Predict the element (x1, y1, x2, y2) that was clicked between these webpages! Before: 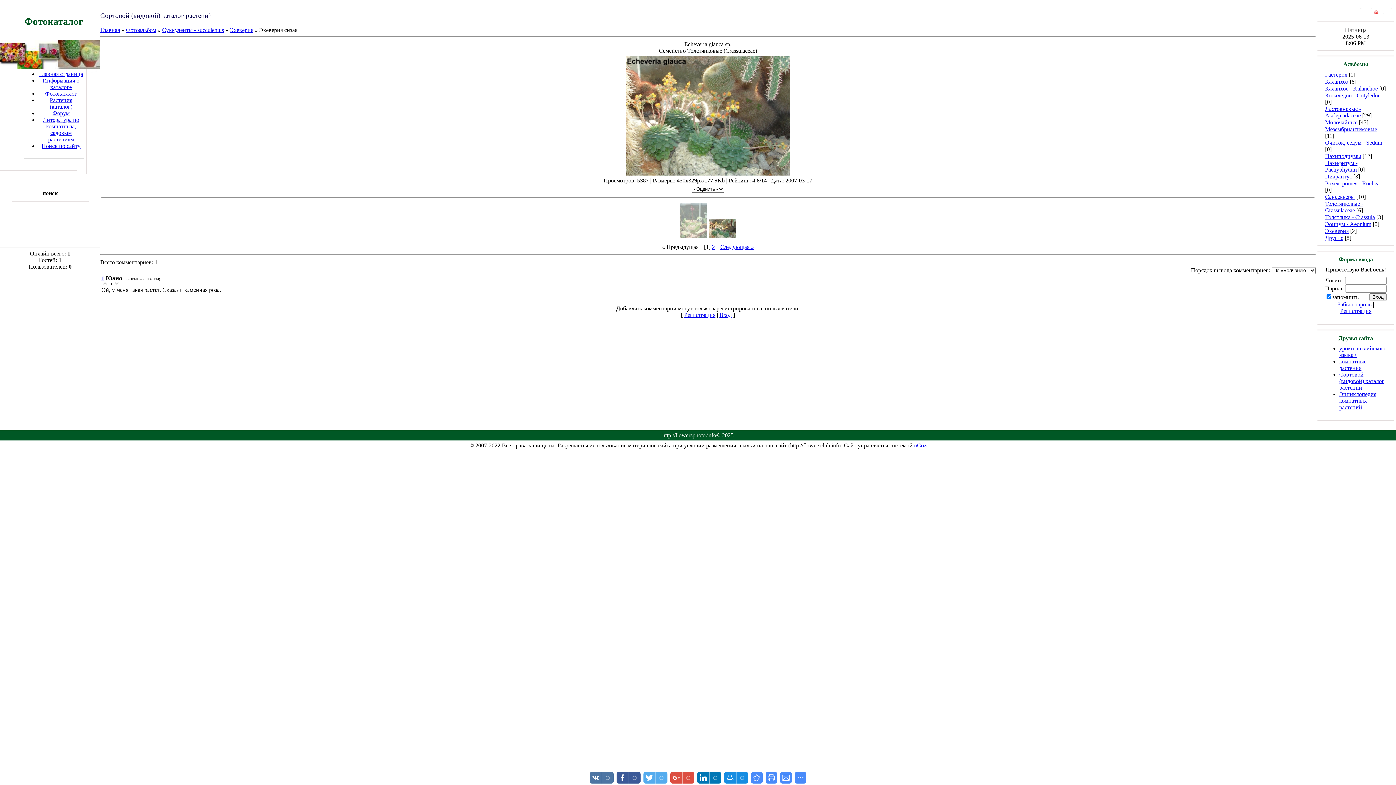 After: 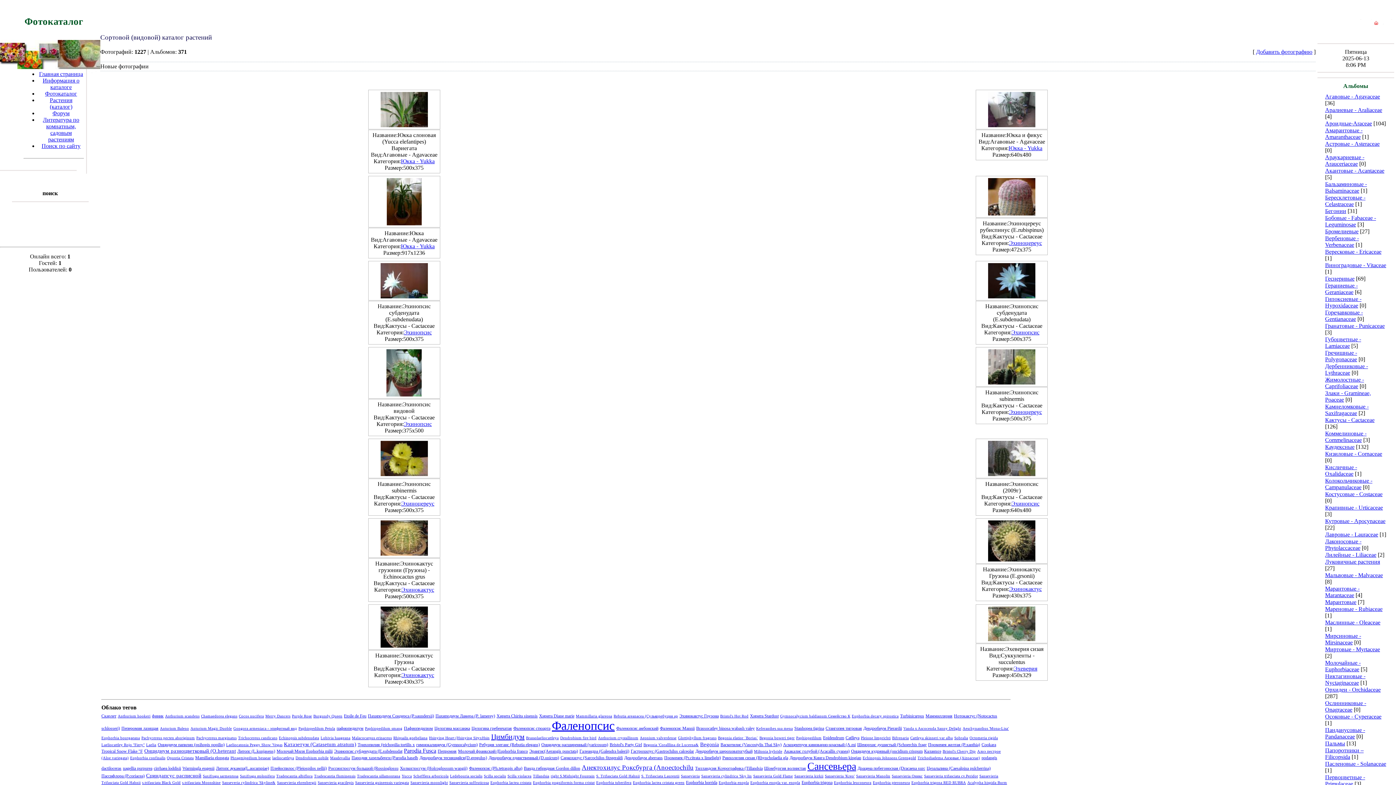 Action: label: Фотоальбом bbox: (125, 26, 156, 33)